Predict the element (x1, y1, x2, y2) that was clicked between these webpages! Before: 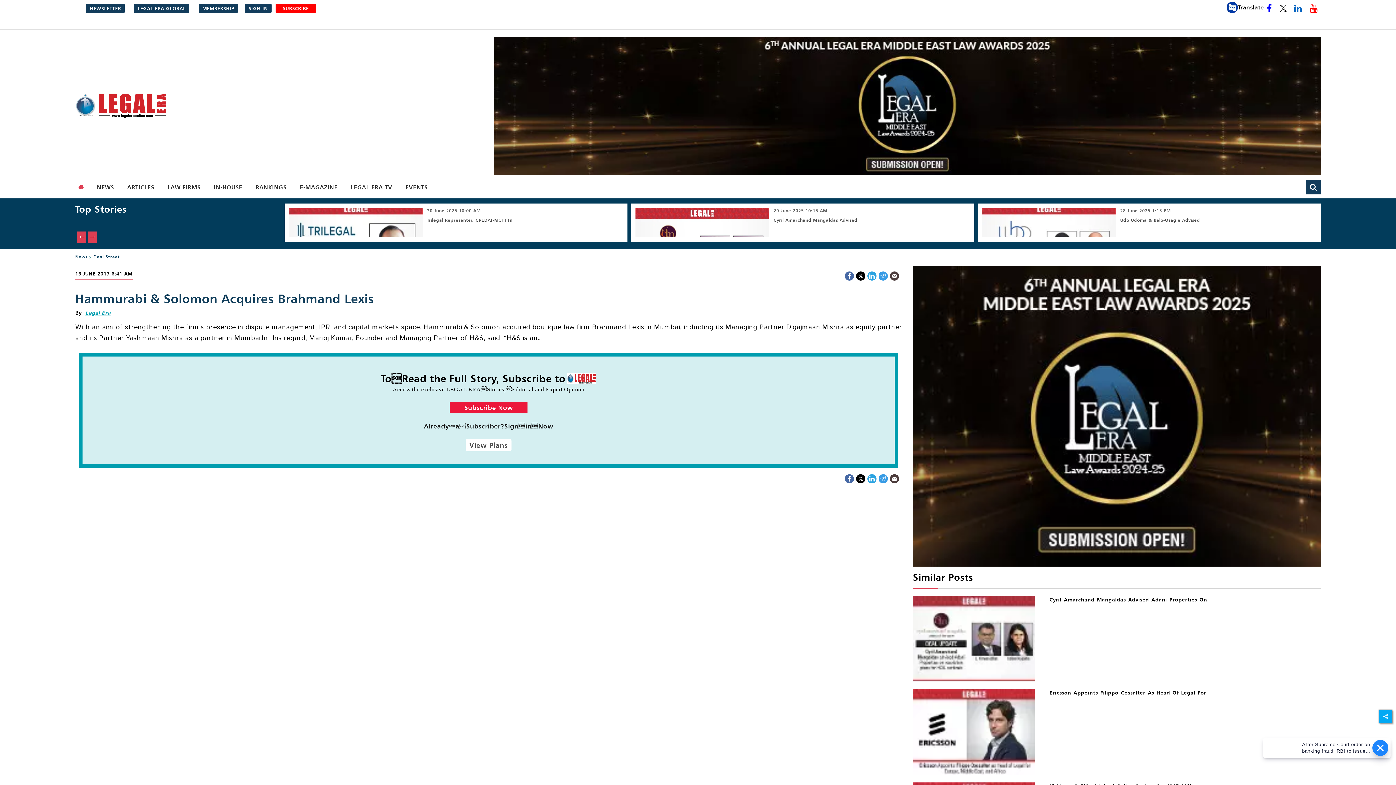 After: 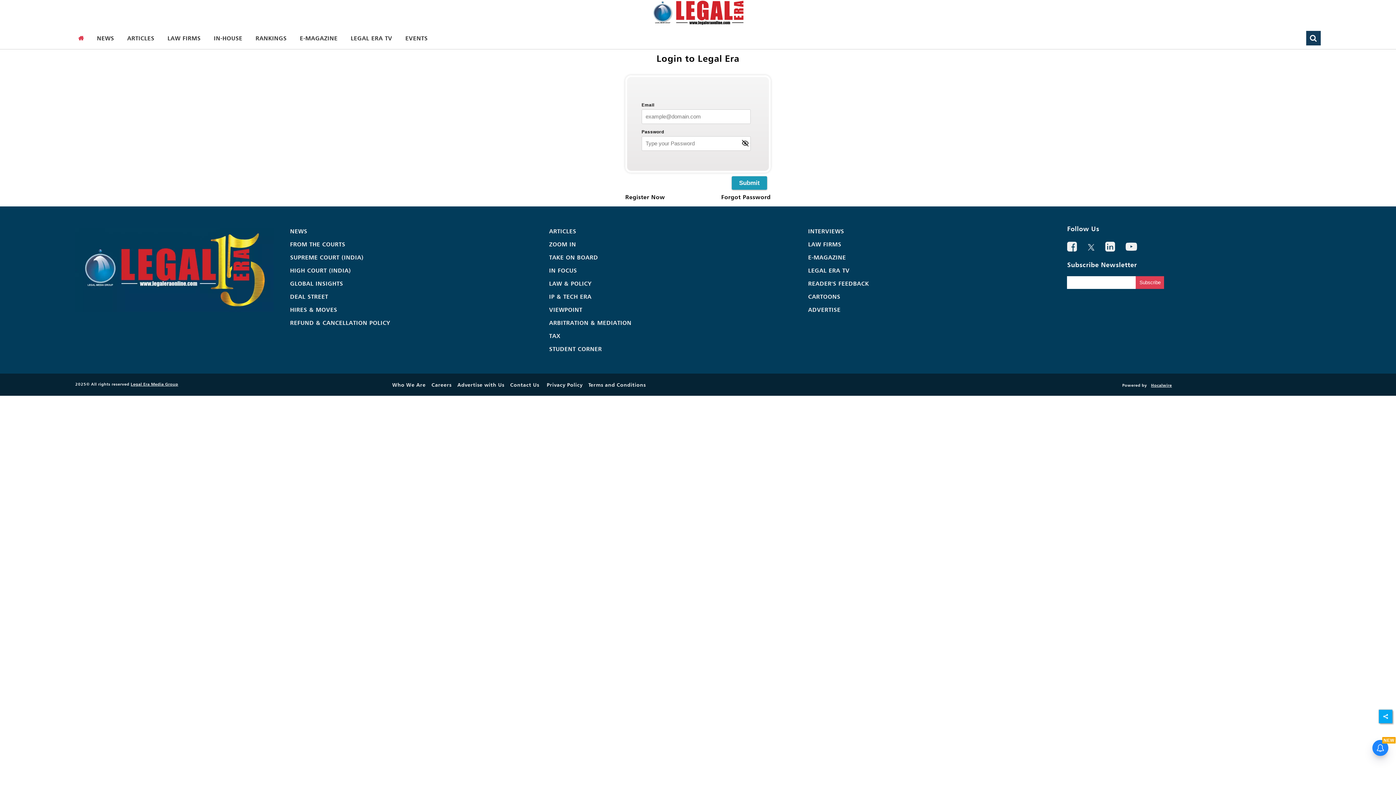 Action: bbox: (245, 3, 271, 13) label: SIGN IN